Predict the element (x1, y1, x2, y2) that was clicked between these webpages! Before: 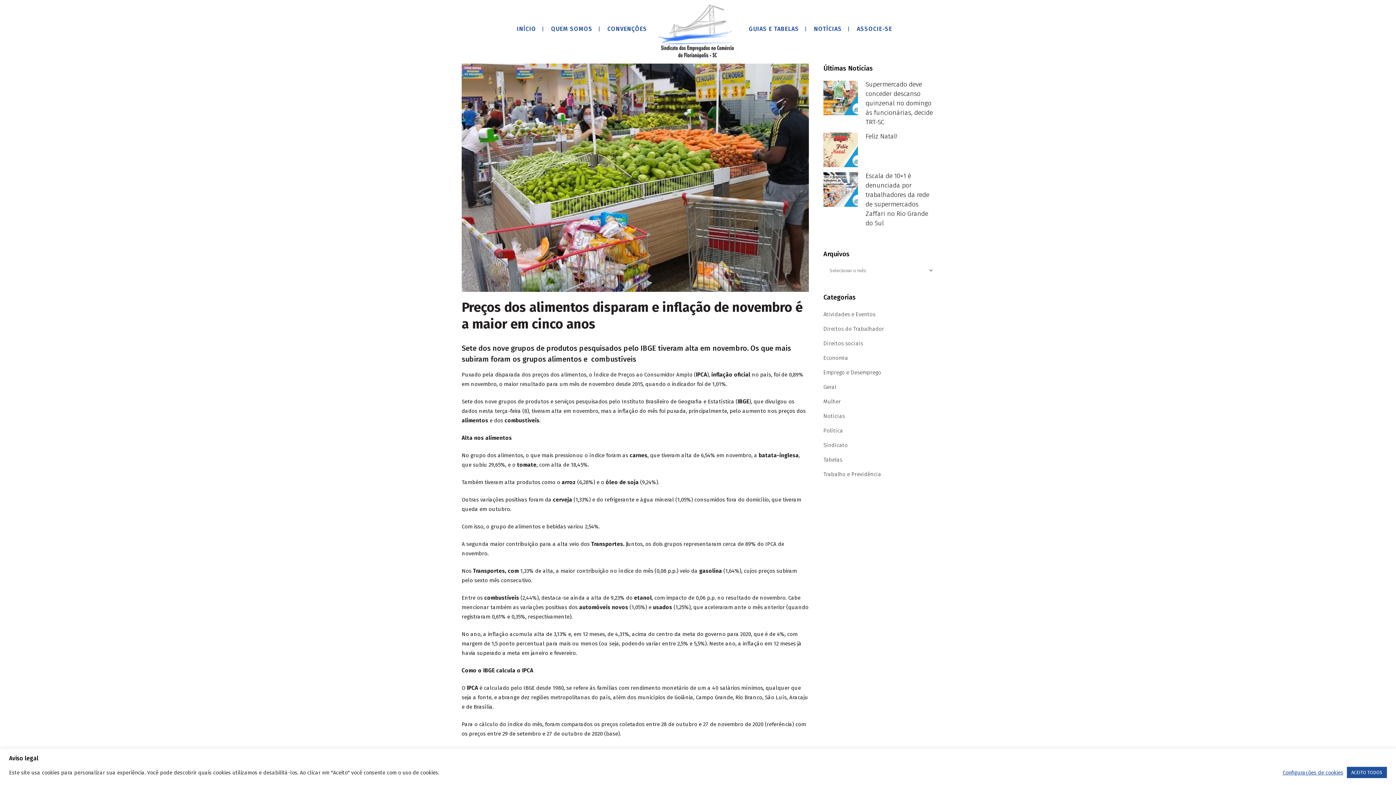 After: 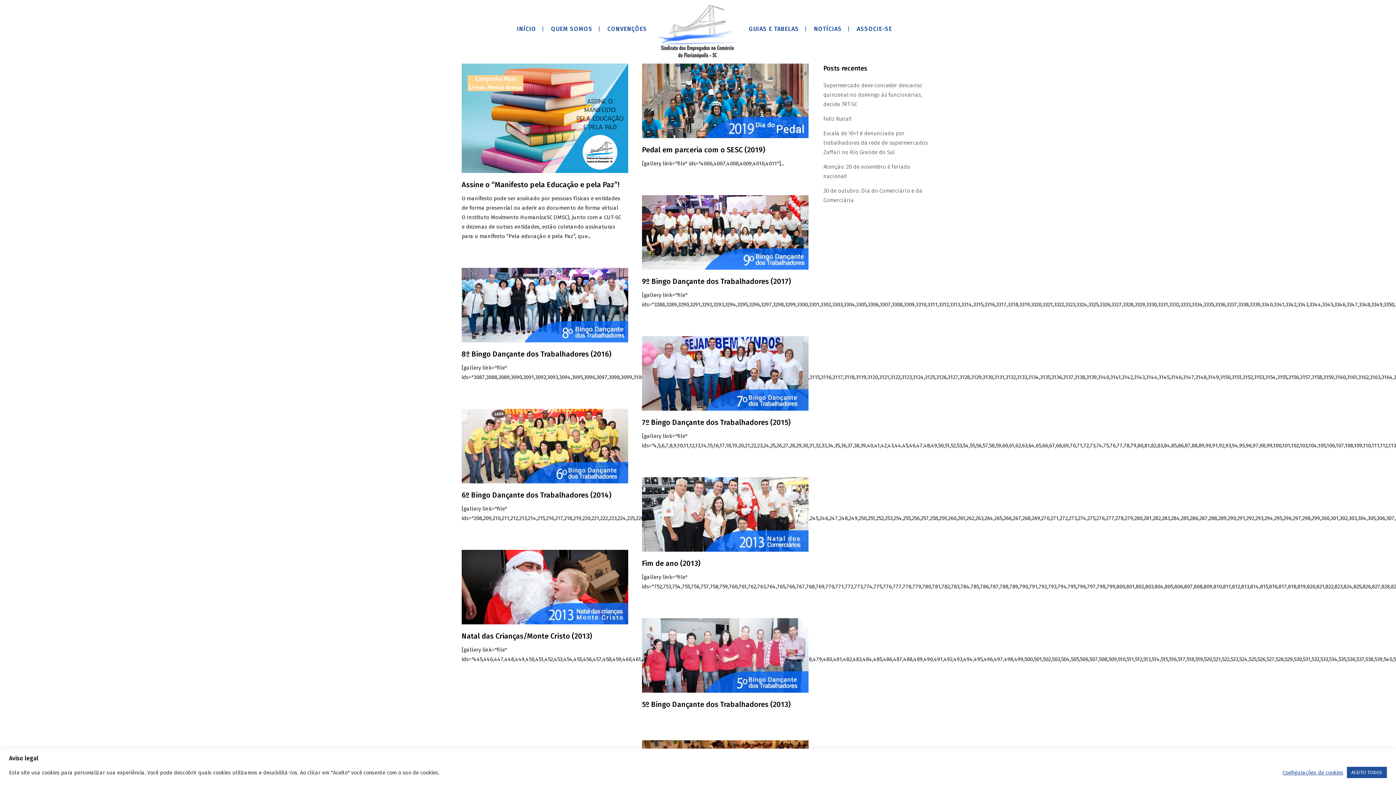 Action: bbox: (823, 311, 875, 317) label: Atividades e Eventos